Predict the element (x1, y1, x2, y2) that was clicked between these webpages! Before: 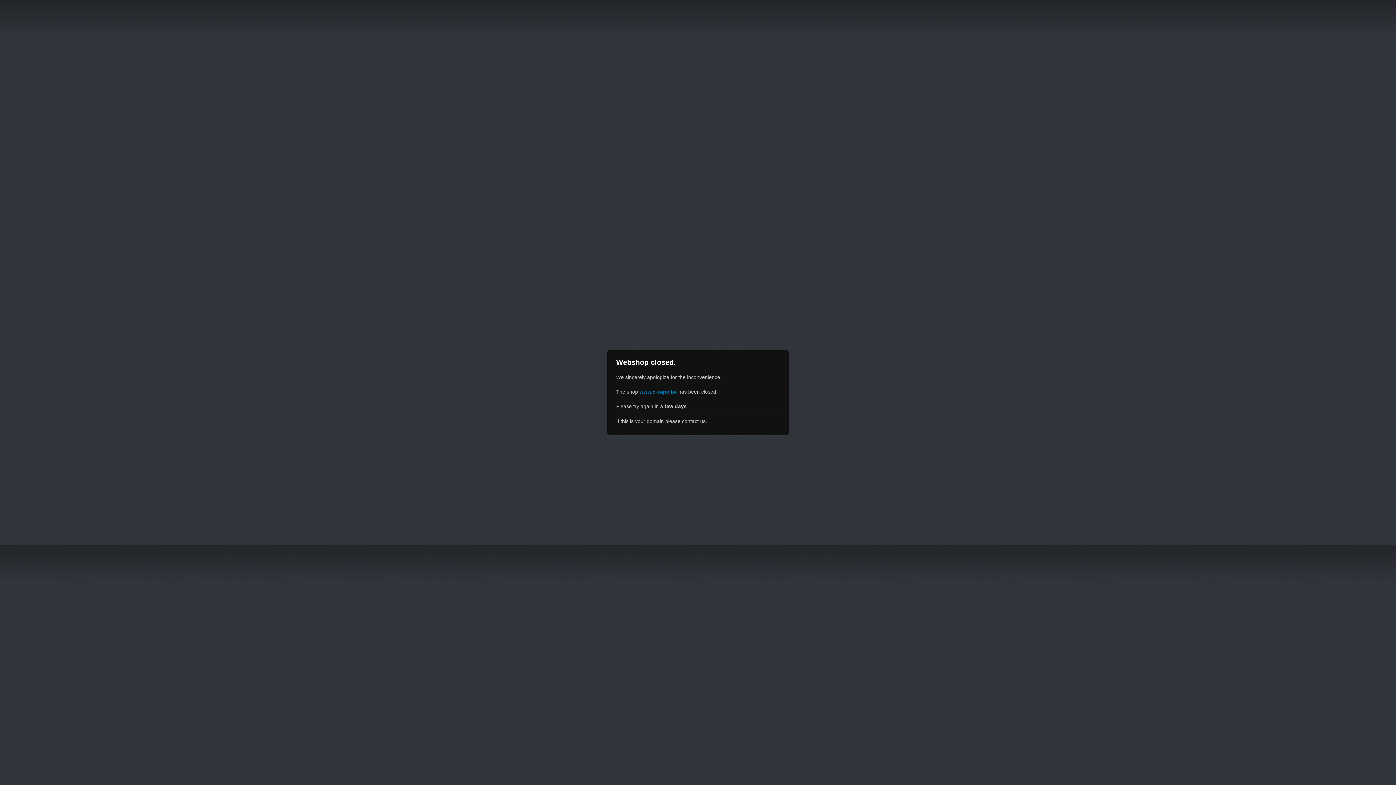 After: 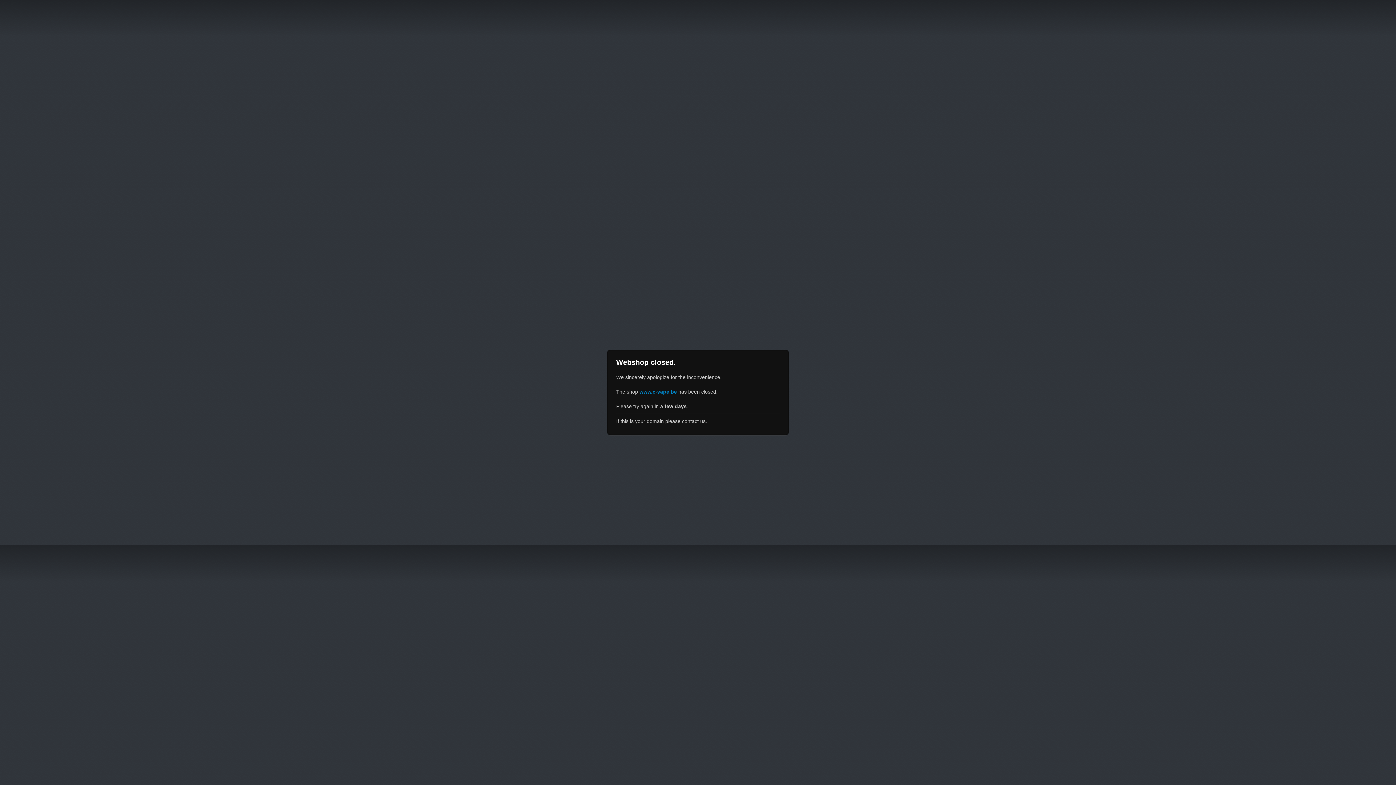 Action: bbox: (639, 389, 677, 394) label: www.c-vape.be